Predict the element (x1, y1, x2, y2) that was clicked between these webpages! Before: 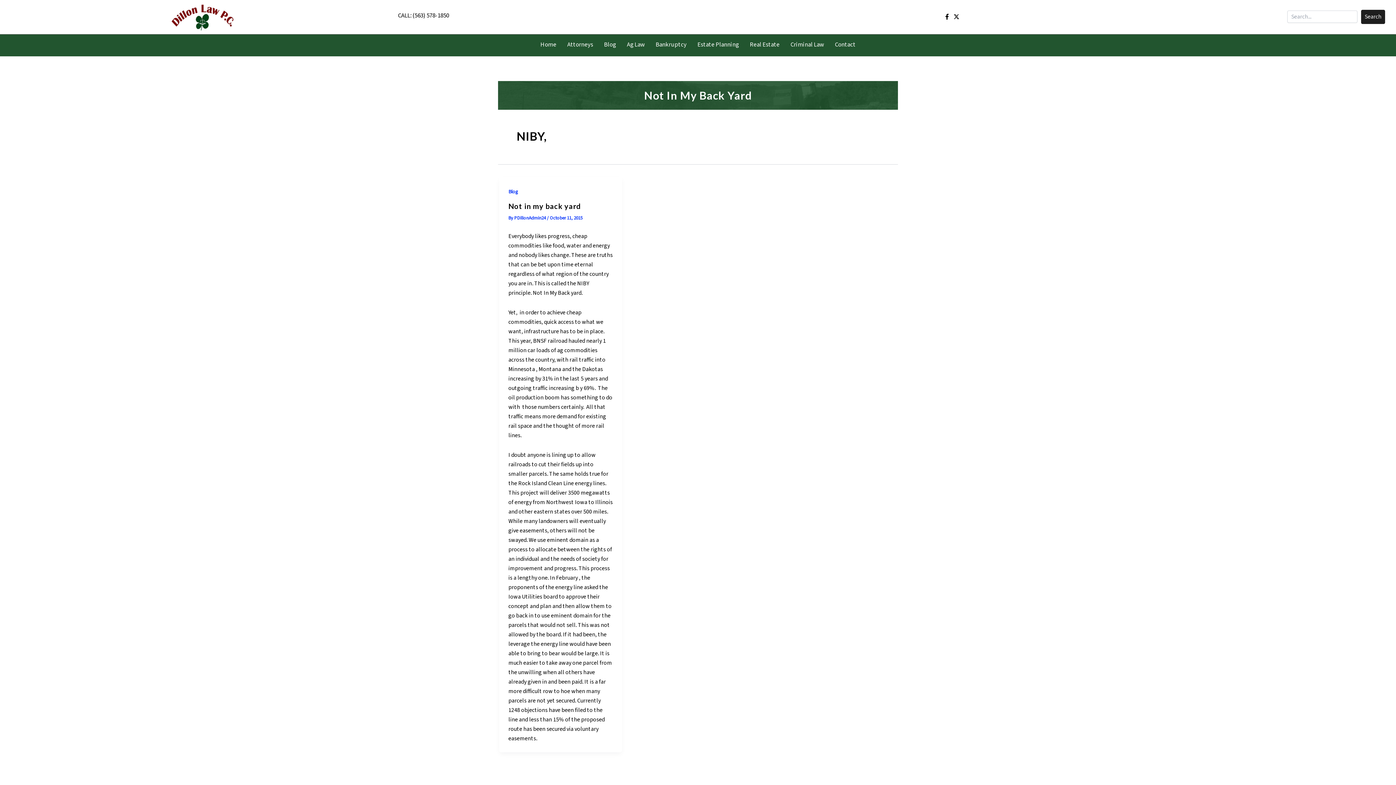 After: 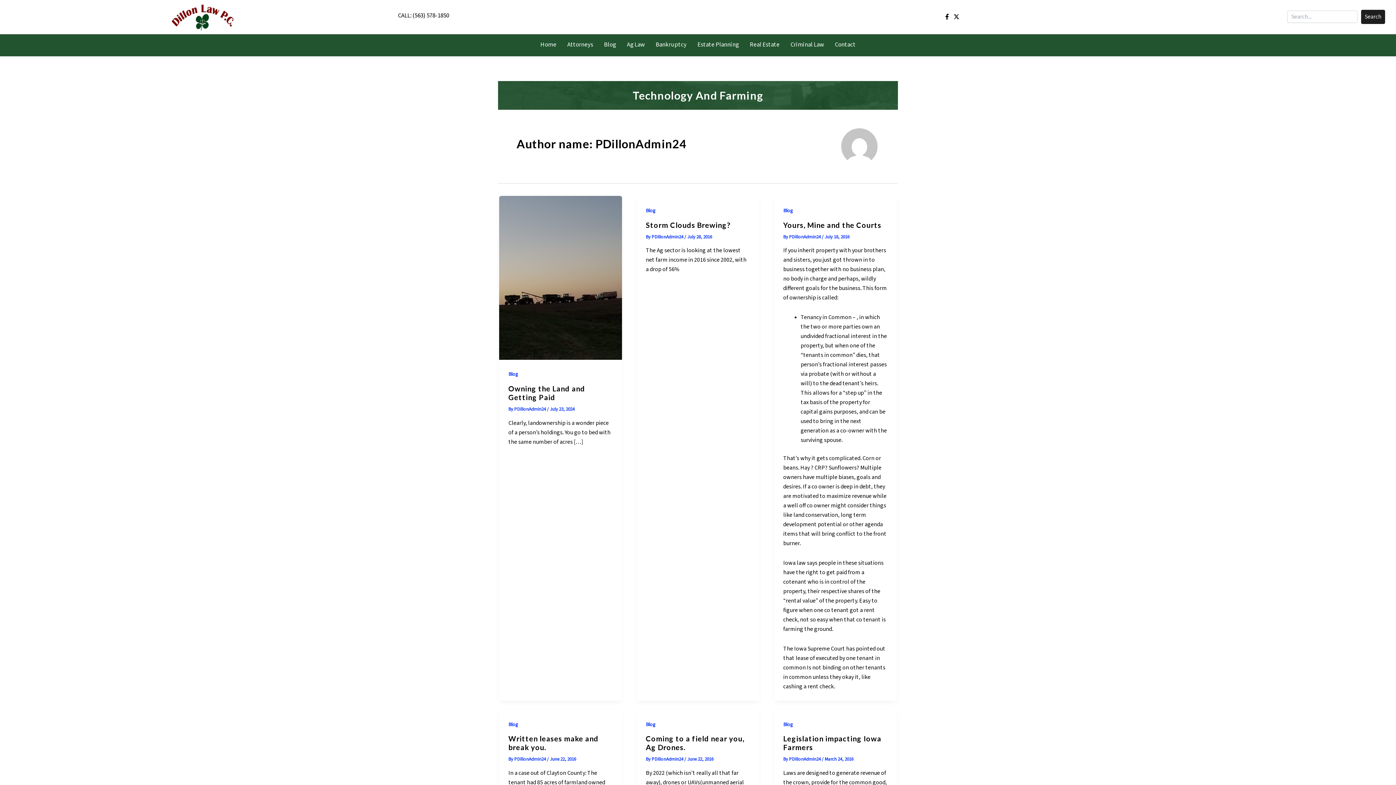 Action: bbox: (514, 214, 547, 221) label: PDillonAdmin24 